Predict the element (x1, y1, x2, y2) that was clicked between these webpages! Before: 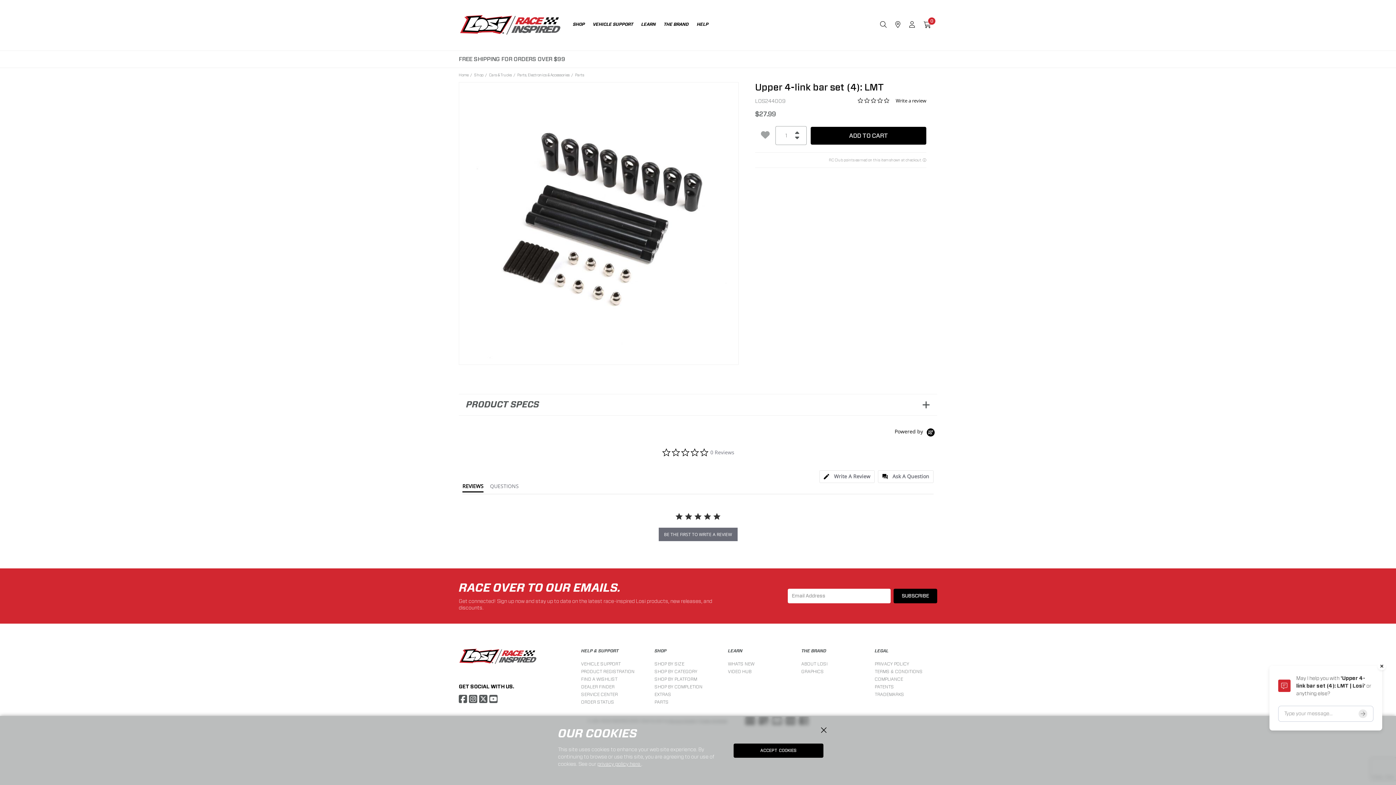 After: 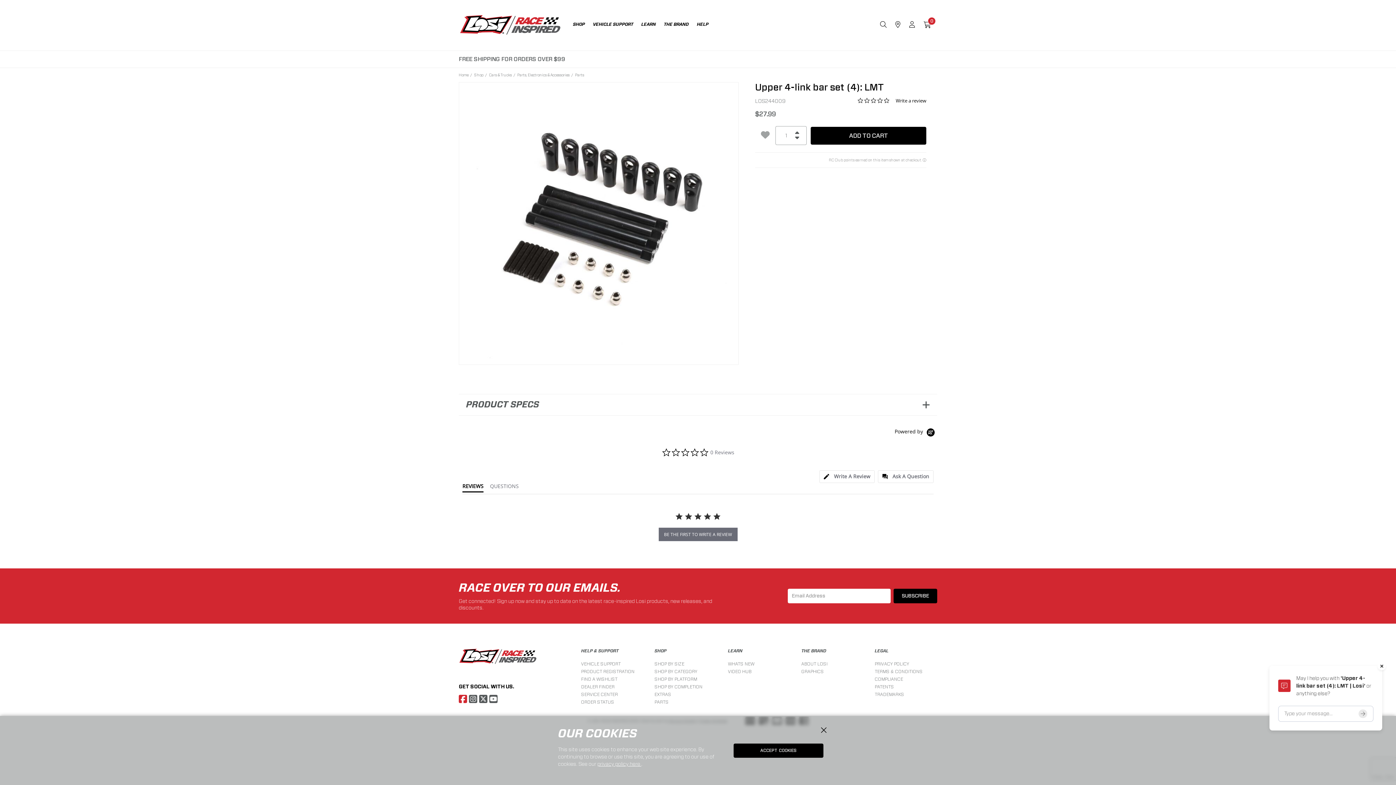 Action: bbox: (458, 693, 467, 707)